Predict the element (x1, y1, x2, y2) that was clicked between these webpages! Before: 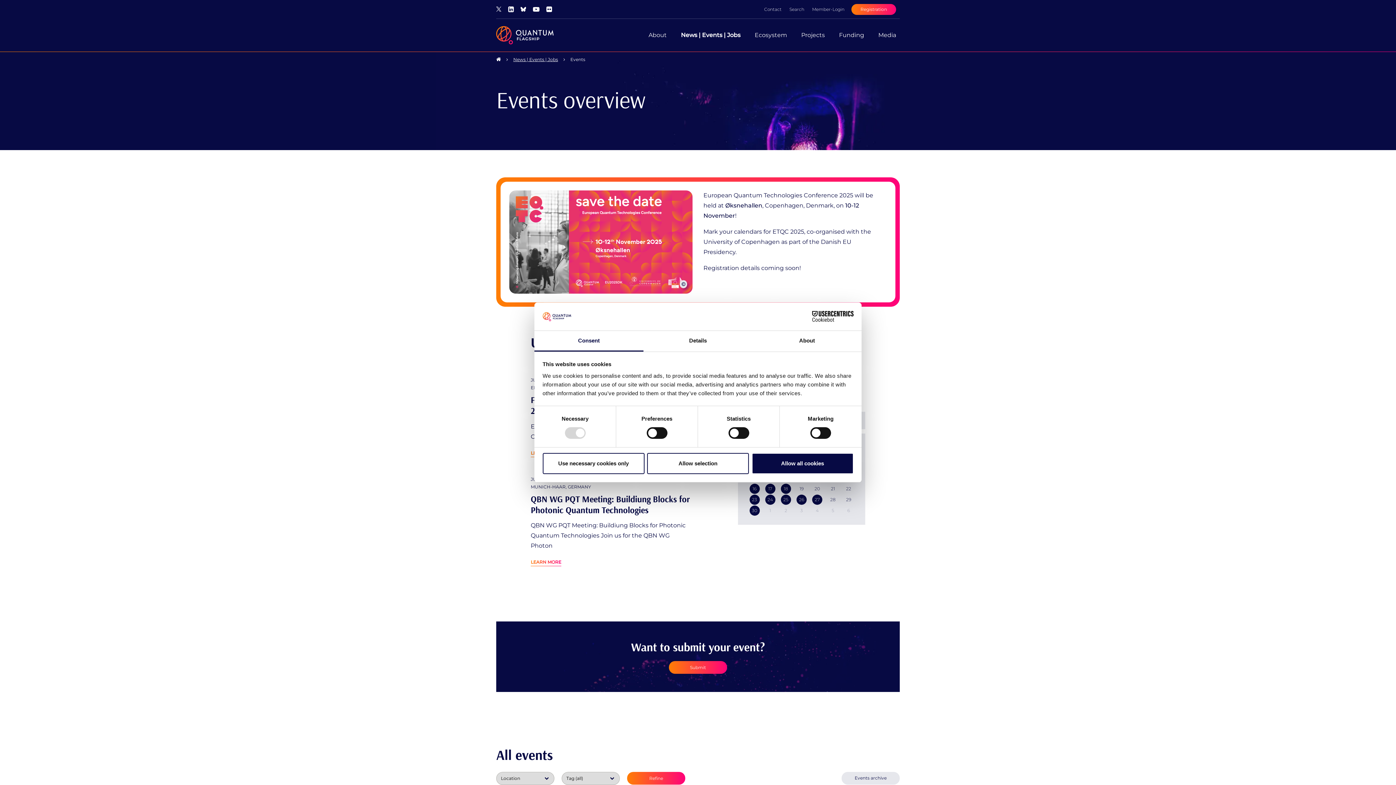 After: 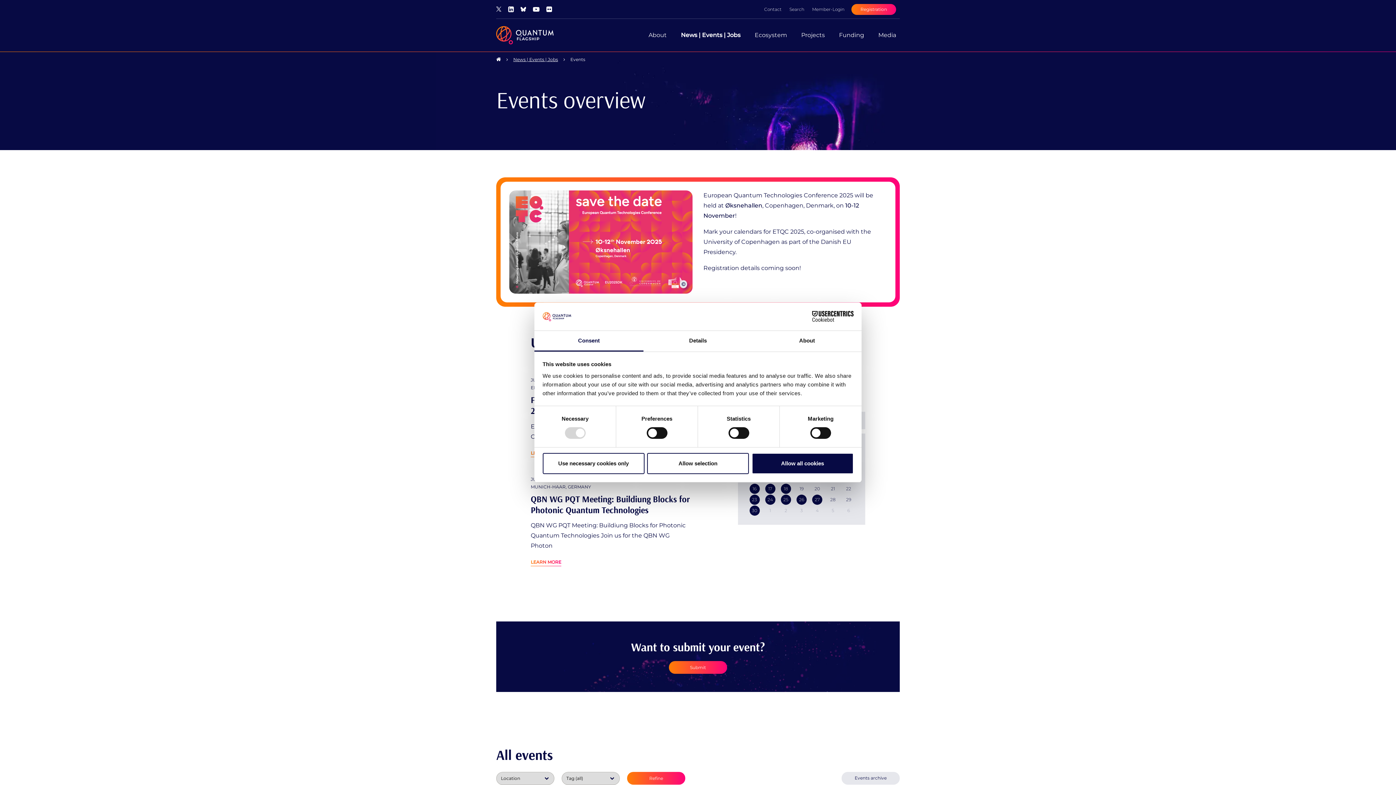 Action: bbox: (505, 0, 516, 17)